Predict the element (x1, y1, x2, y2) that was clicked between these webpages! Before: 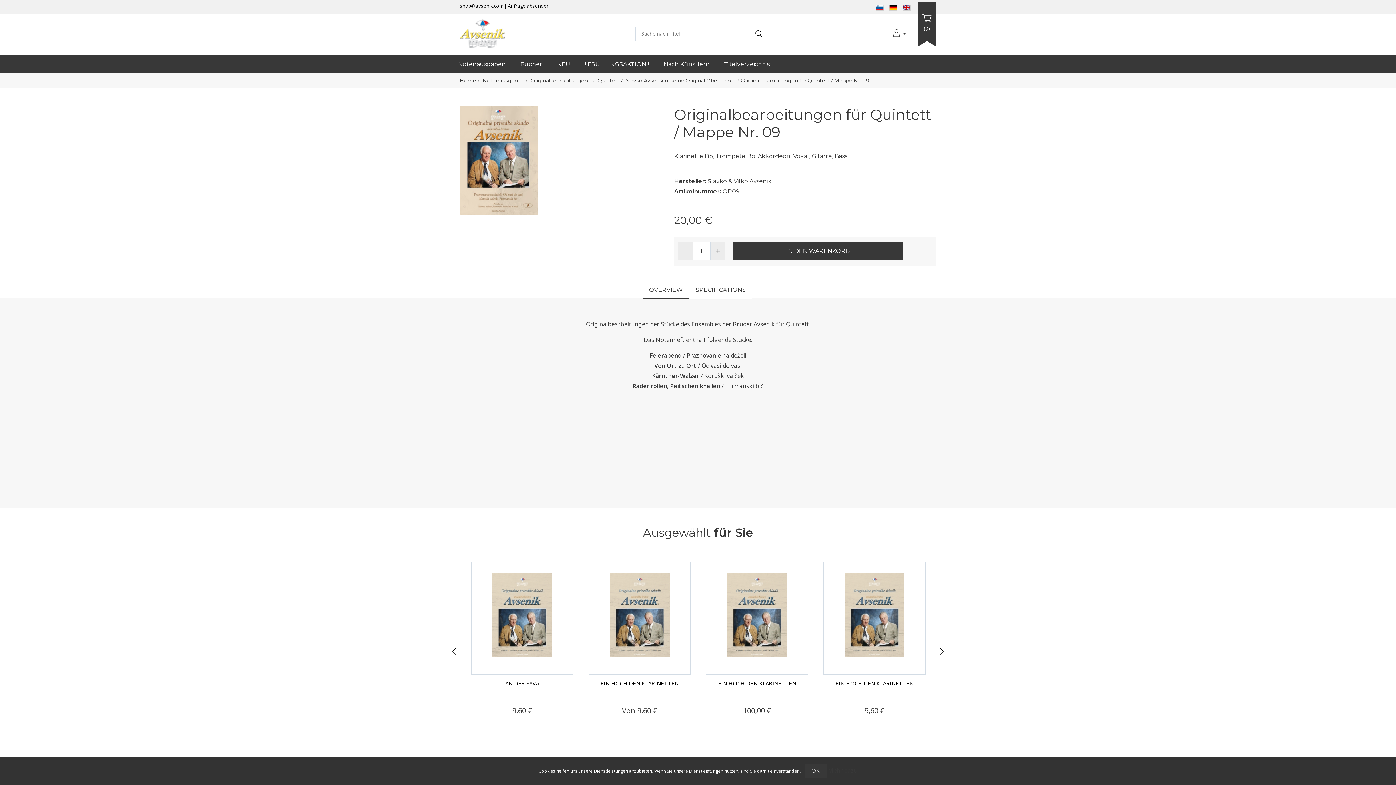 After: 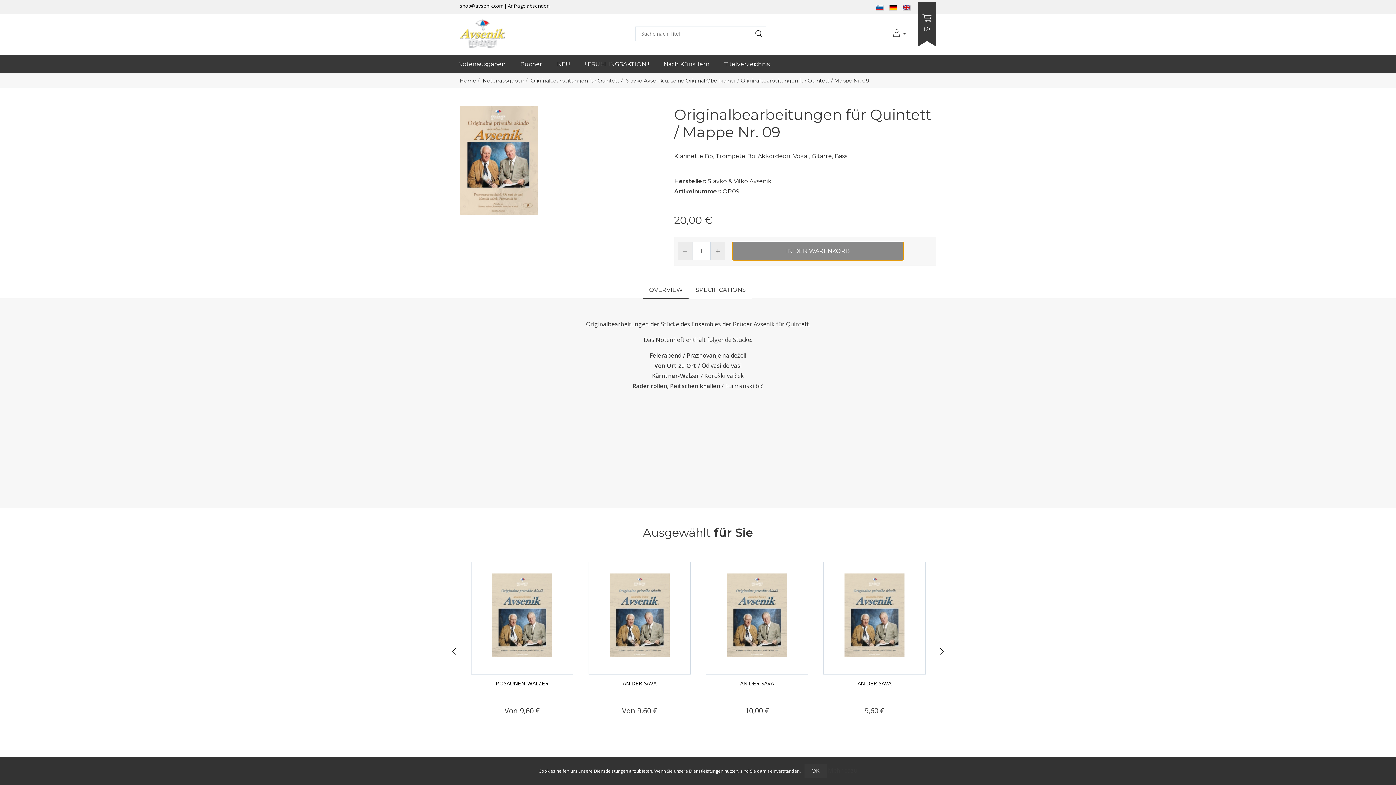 Action: bbox: (732, 242, 903, 260) label: IN DEN WARENKORB